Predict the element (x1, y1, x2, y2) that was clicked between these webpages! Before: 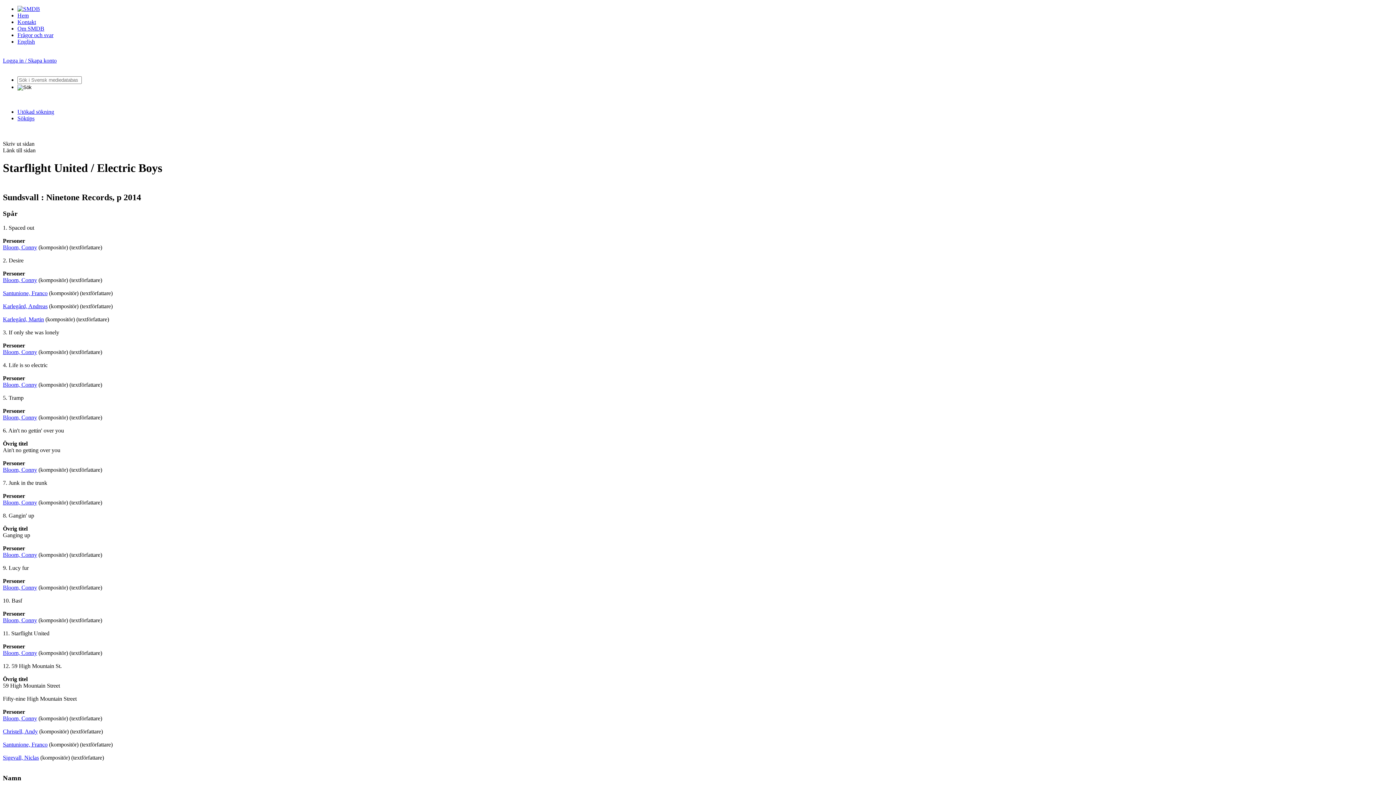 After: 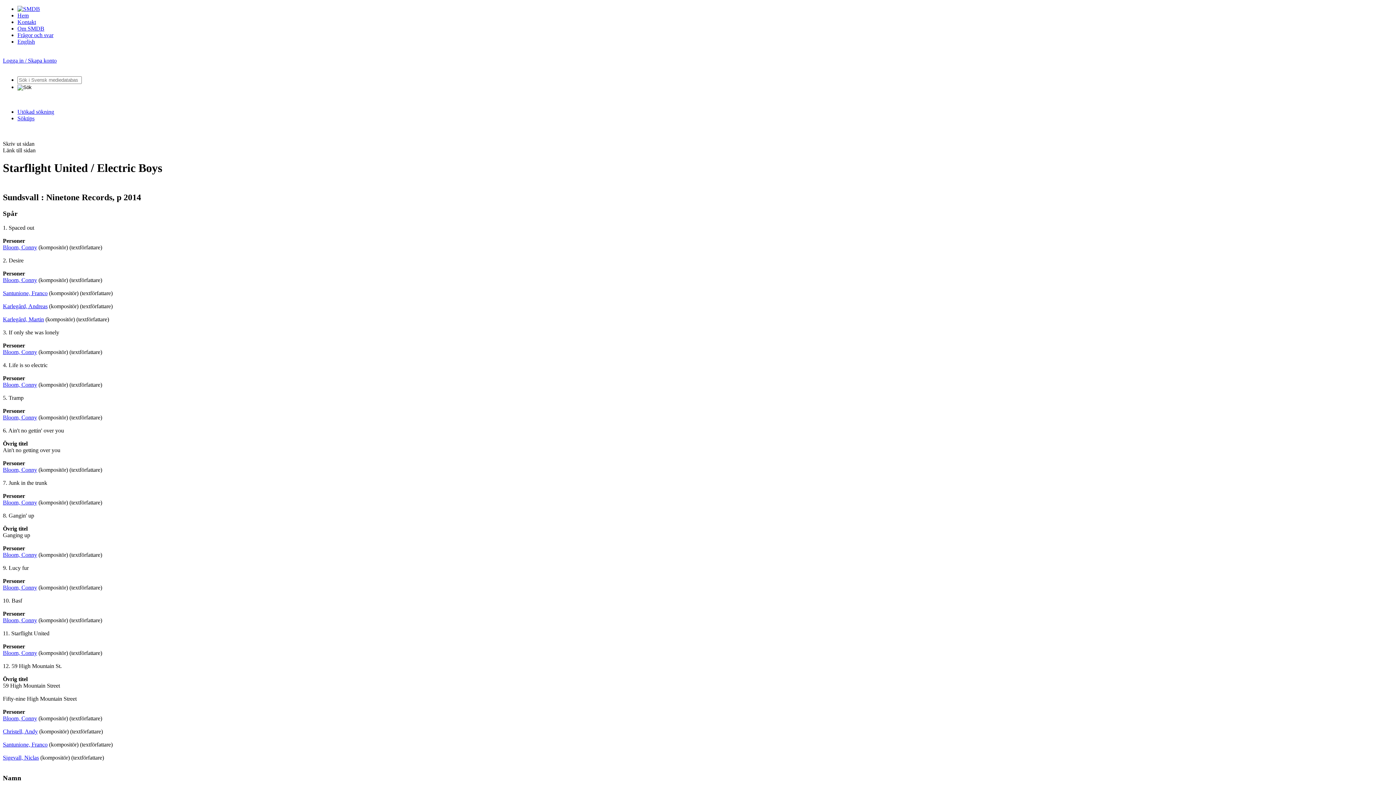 Action: label: 10. Basf bbox: (2, 597, 22, 603)